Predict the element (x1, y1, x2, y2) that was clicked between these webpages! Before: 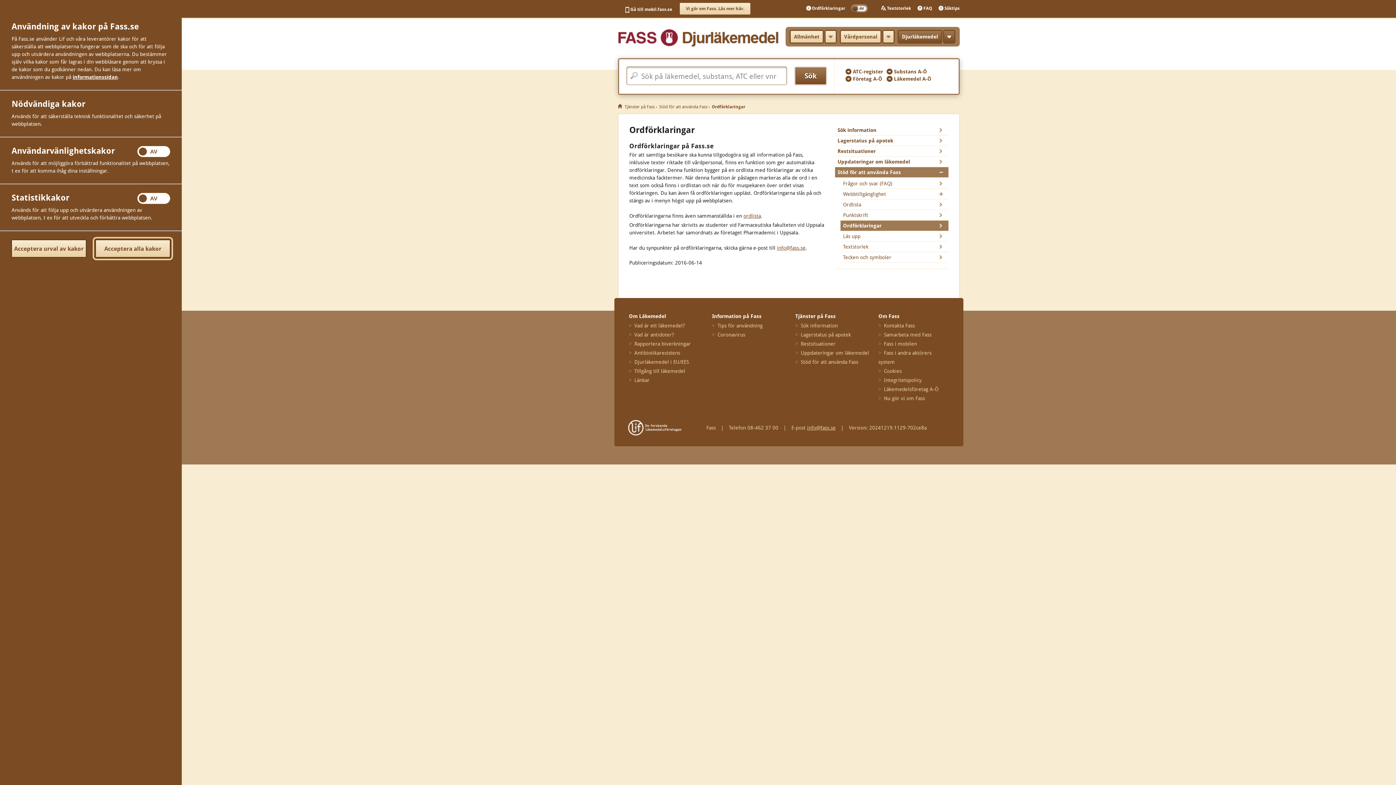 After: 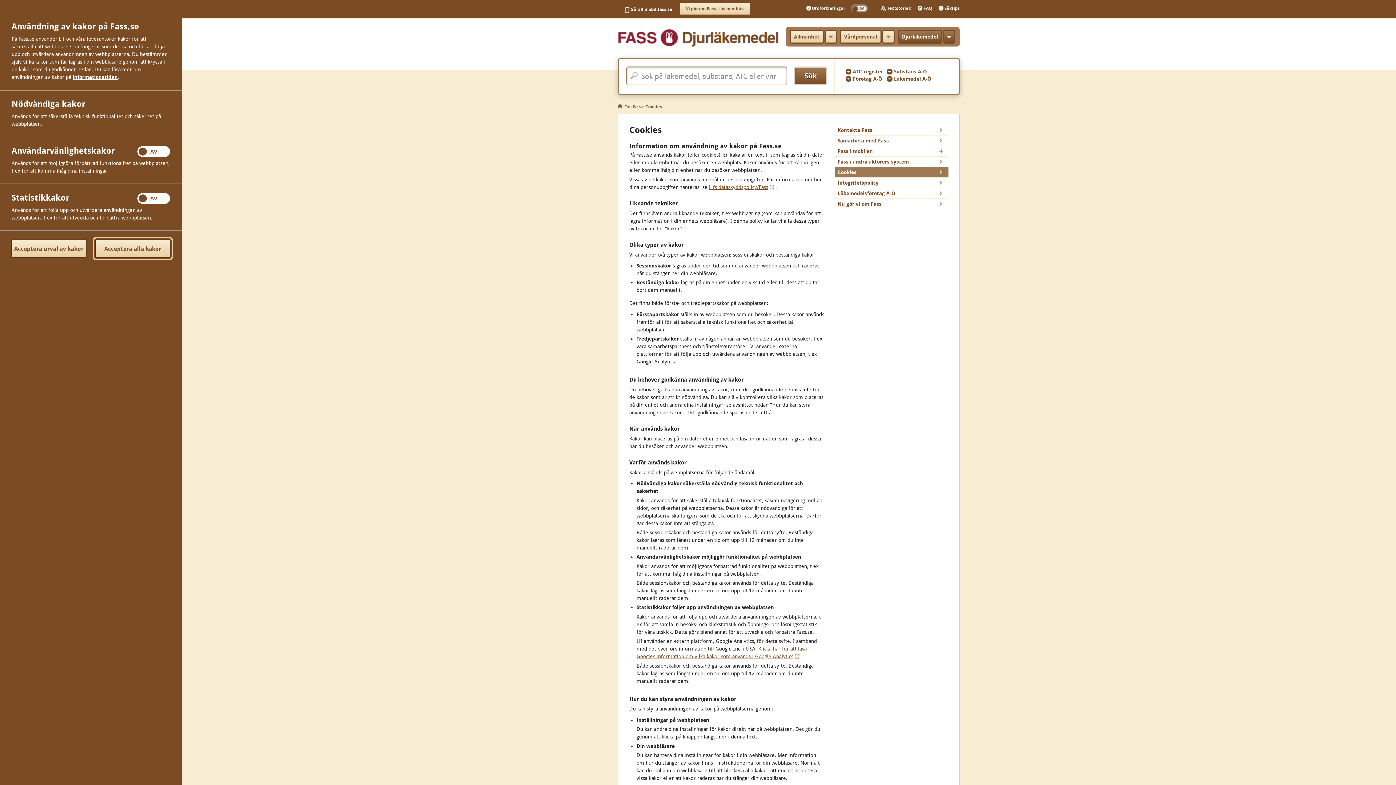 Action: bbox: (72, 74, 117, 80) label: informationssidan